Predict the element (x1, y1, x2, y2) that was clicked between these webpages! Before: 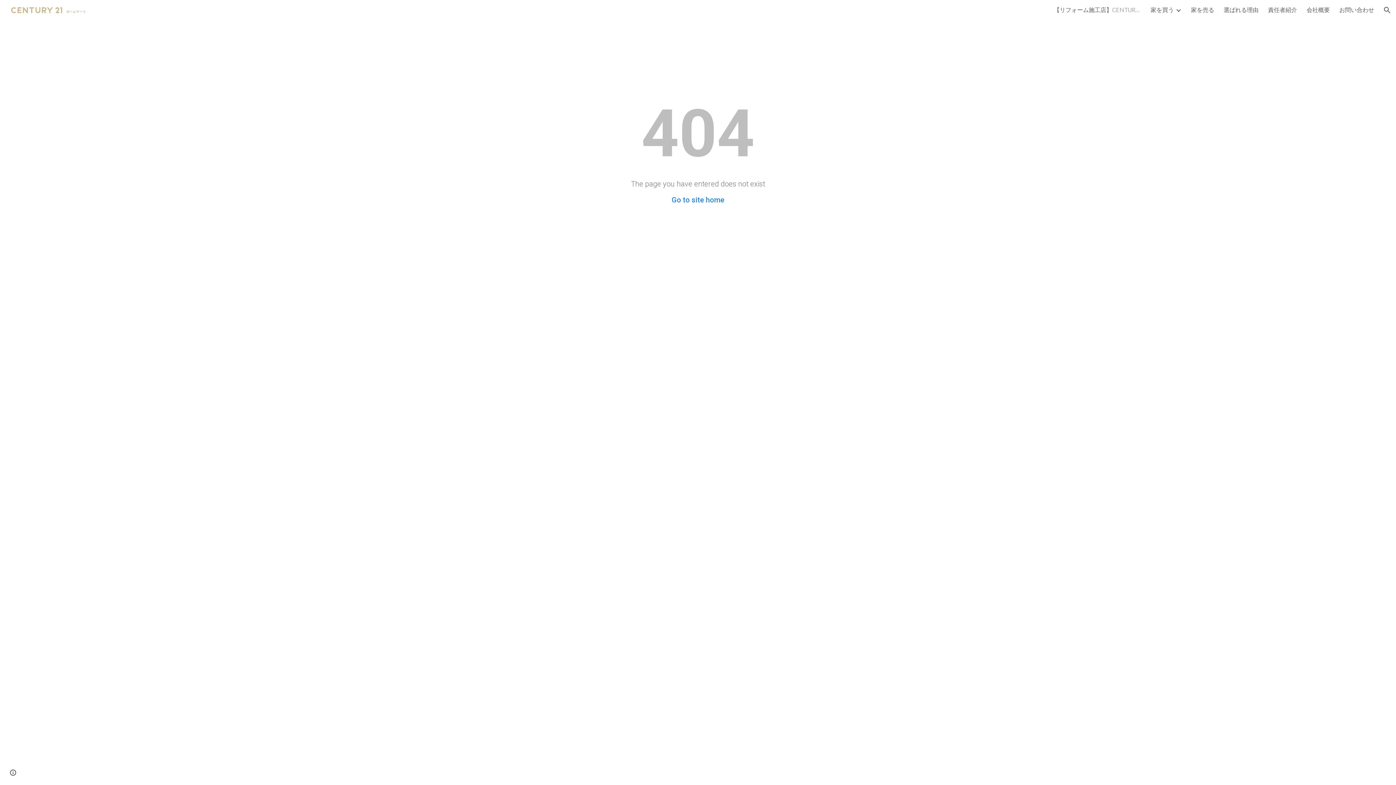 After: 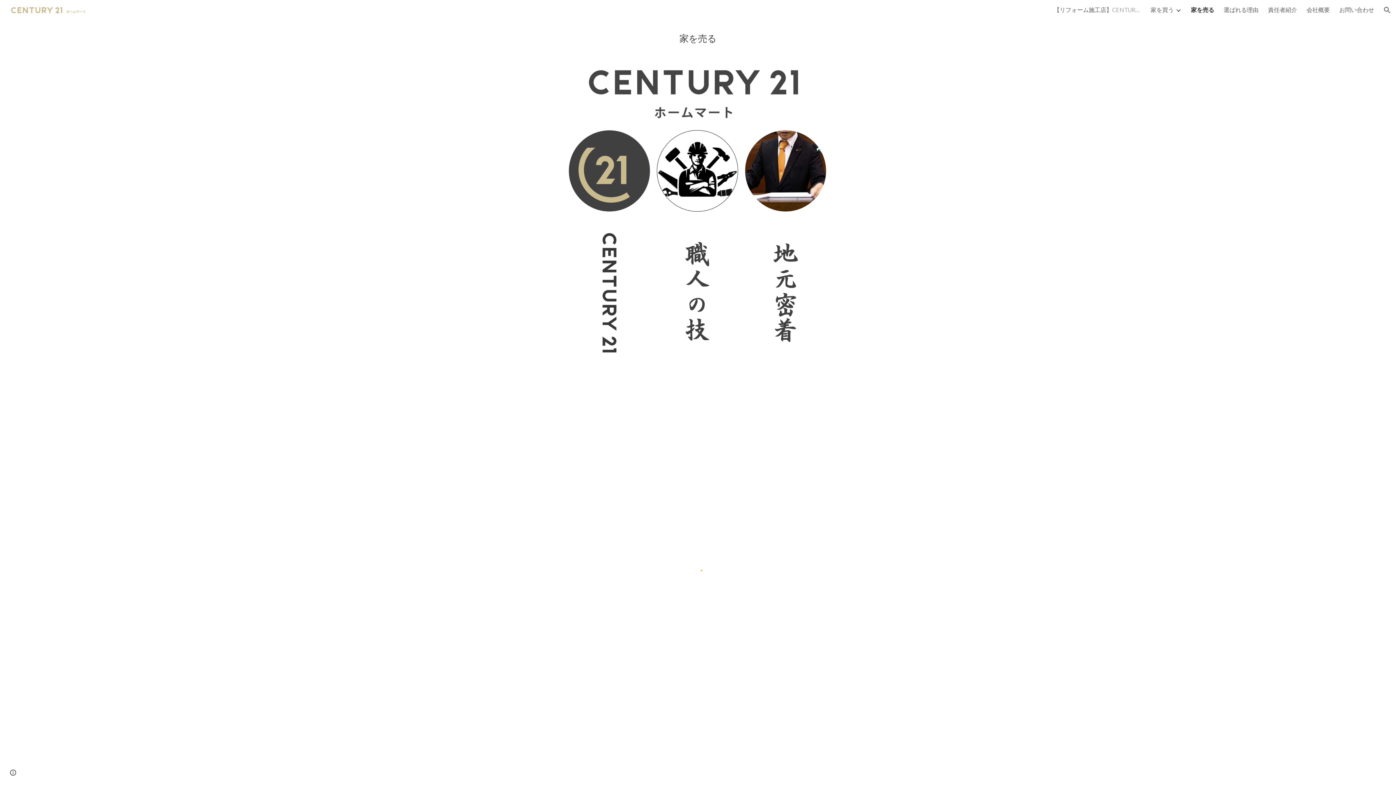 Action: label: 家を売る bbox: (1191, 6, 1214, 14)